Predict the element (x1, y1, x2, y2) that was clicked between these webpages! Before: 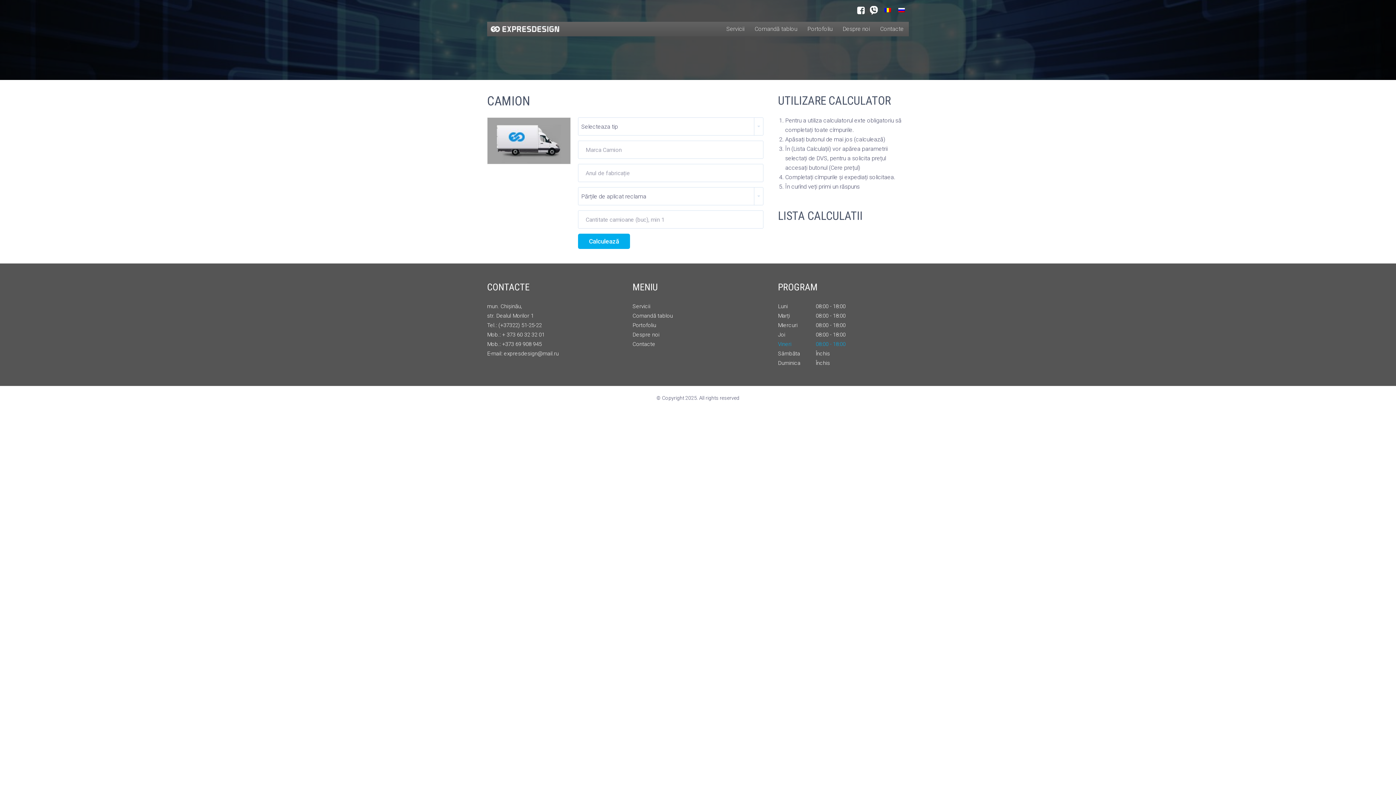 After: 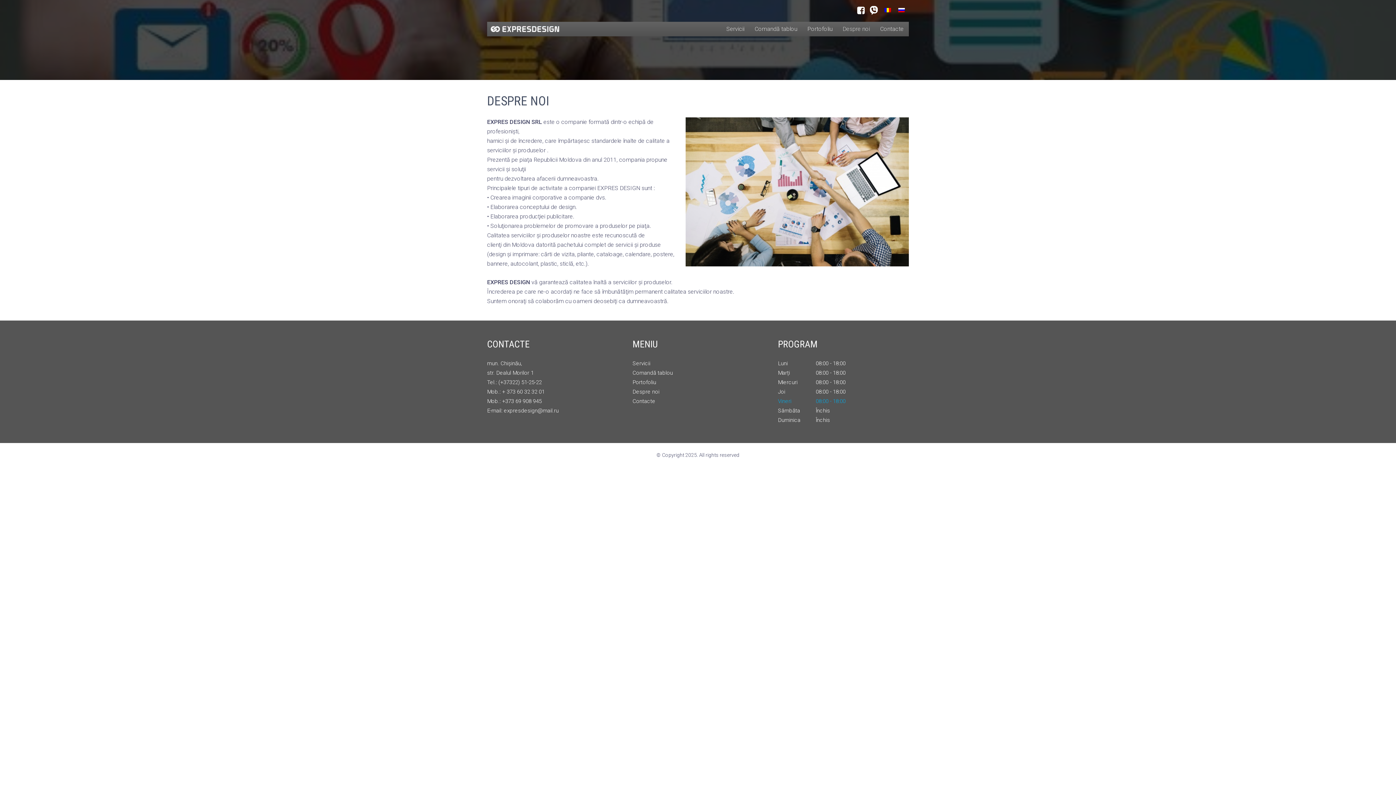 Action: bbox: (632, 331, 659, 338) label: Despre noi